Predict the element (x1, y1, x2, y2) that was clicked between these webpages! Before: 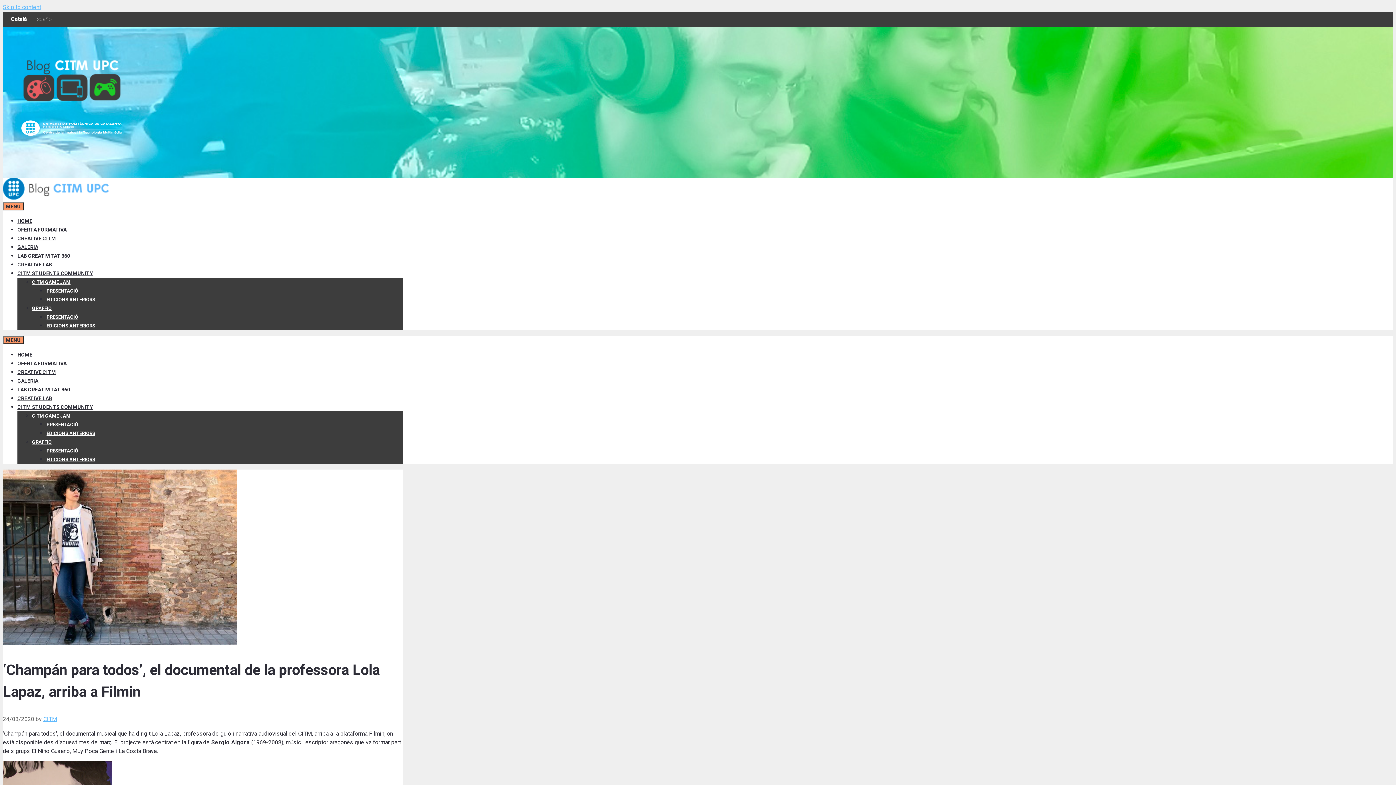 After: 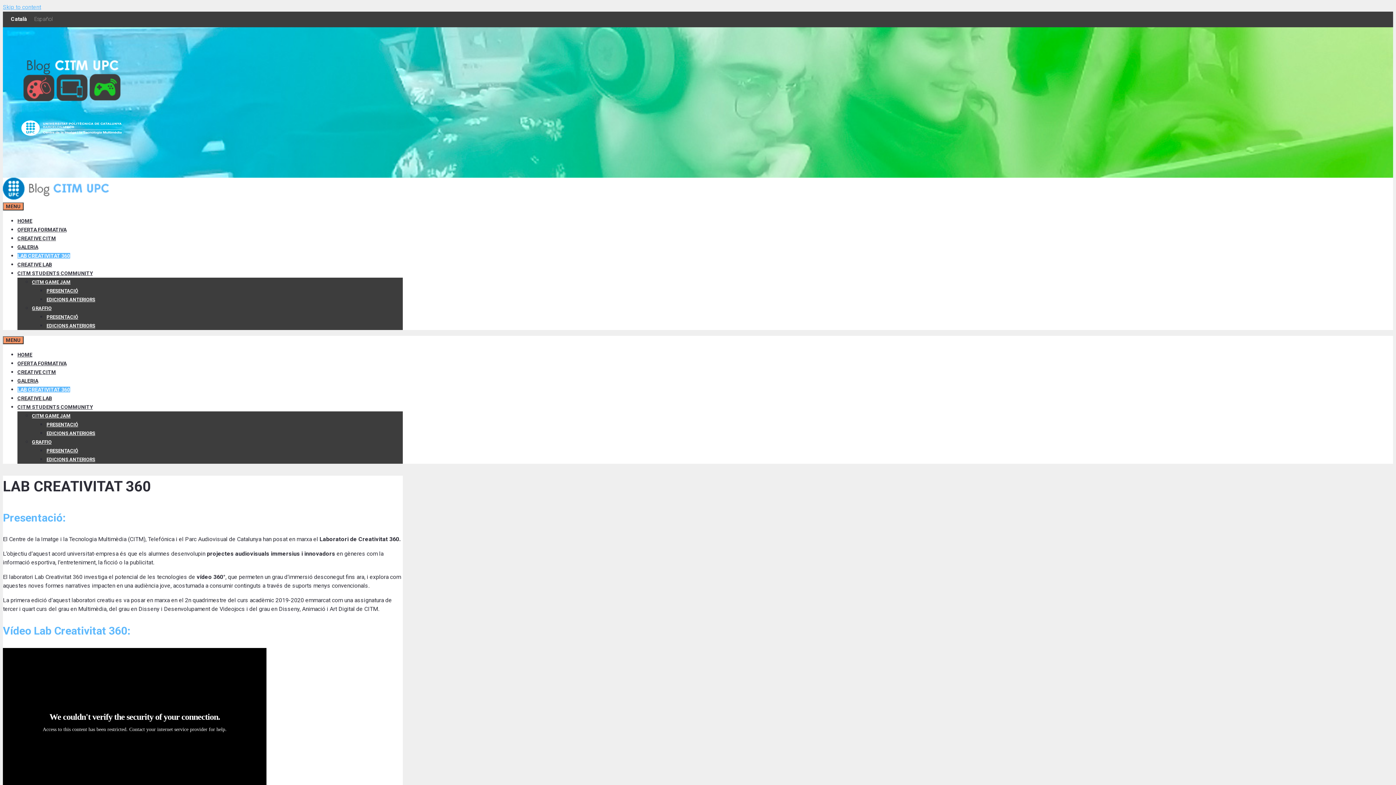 Action: label: LAB CREATIVITAT 360 bbox: (17, 386, 70, 392)